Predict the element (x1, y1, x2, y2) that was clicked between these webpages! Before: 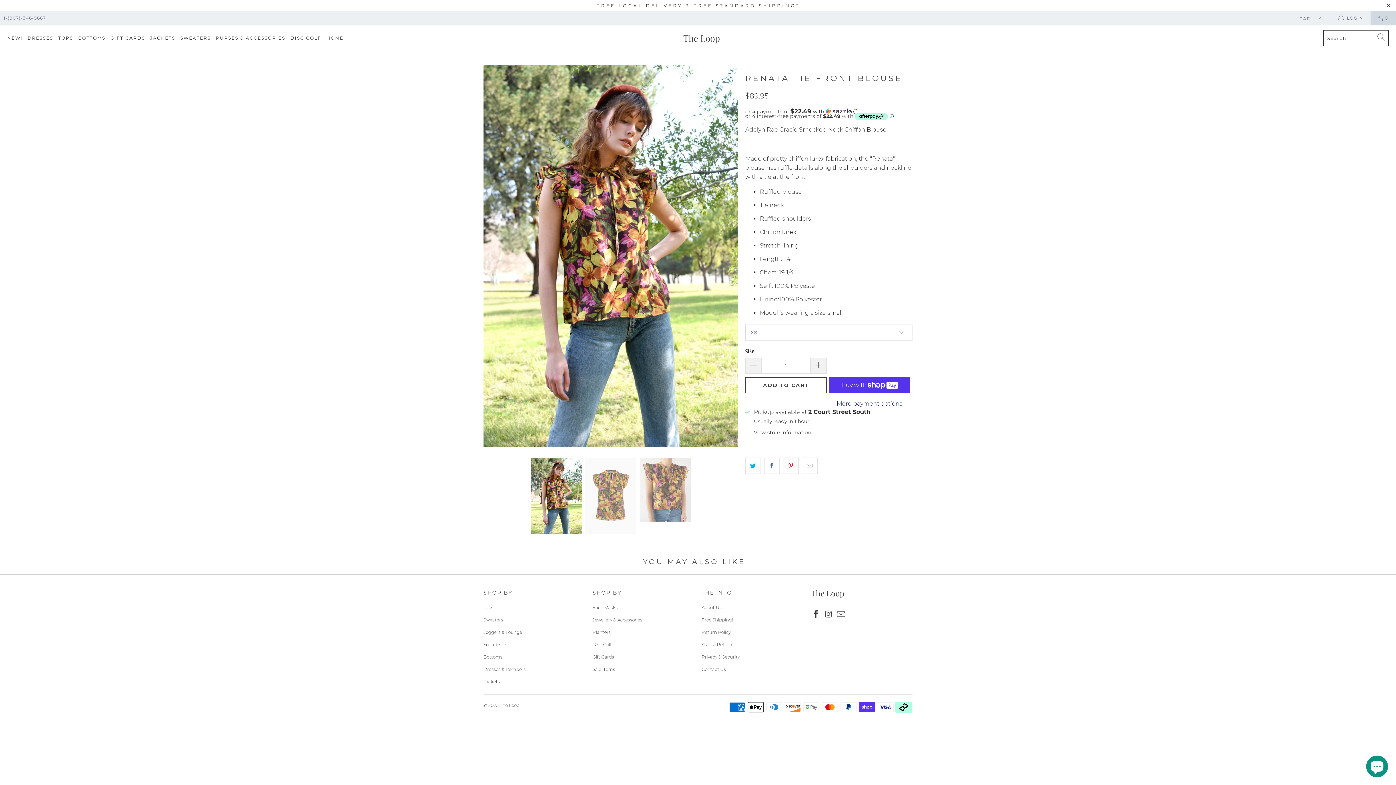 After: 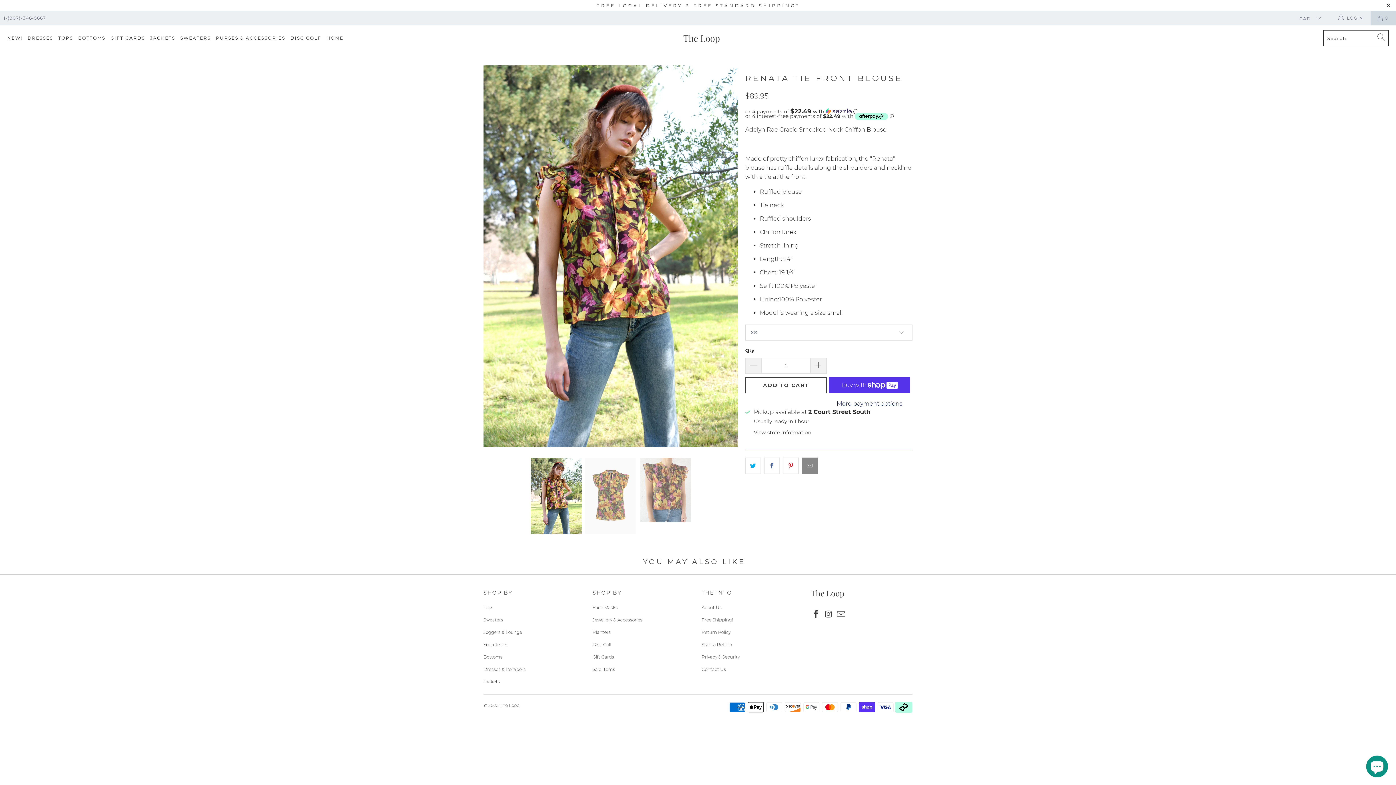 Action: bbox: (802, 457, 817, 474)